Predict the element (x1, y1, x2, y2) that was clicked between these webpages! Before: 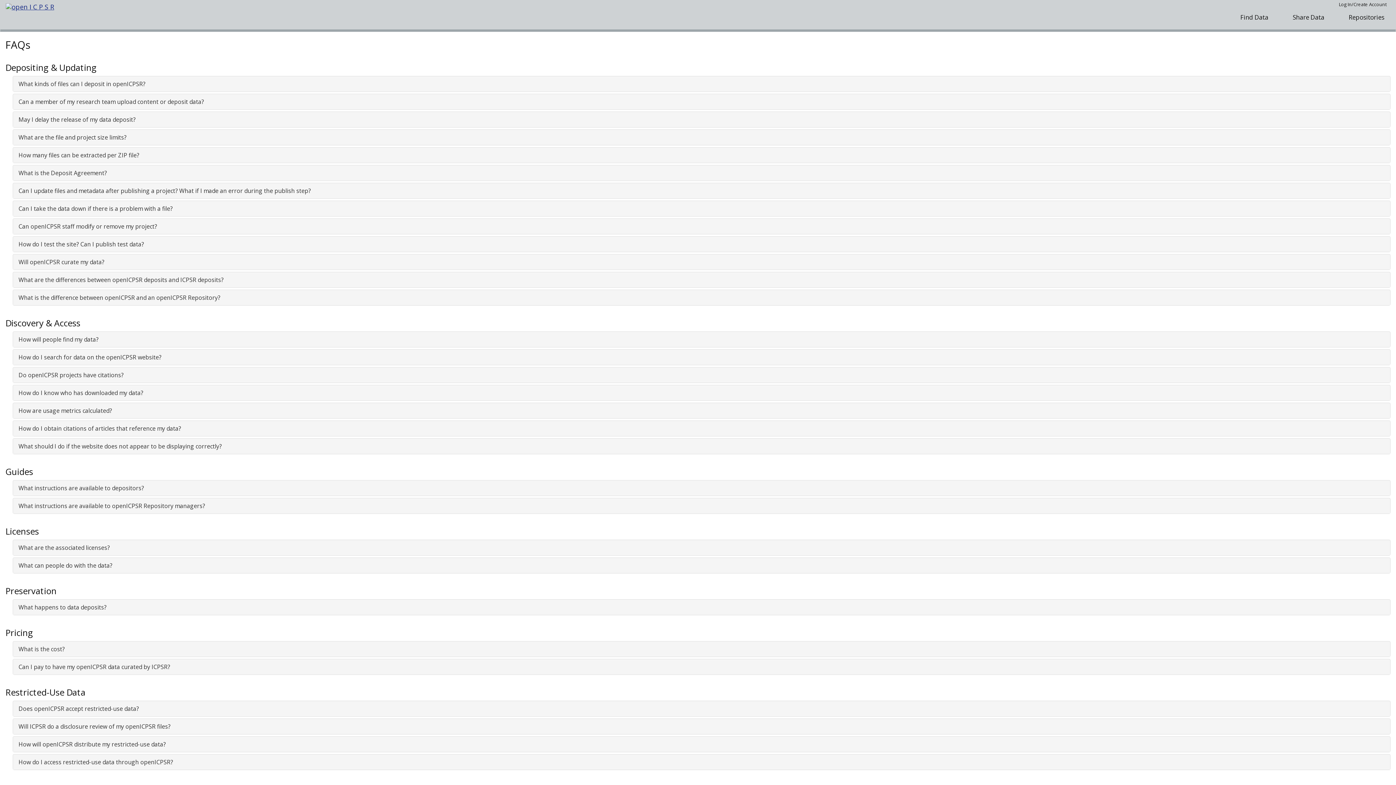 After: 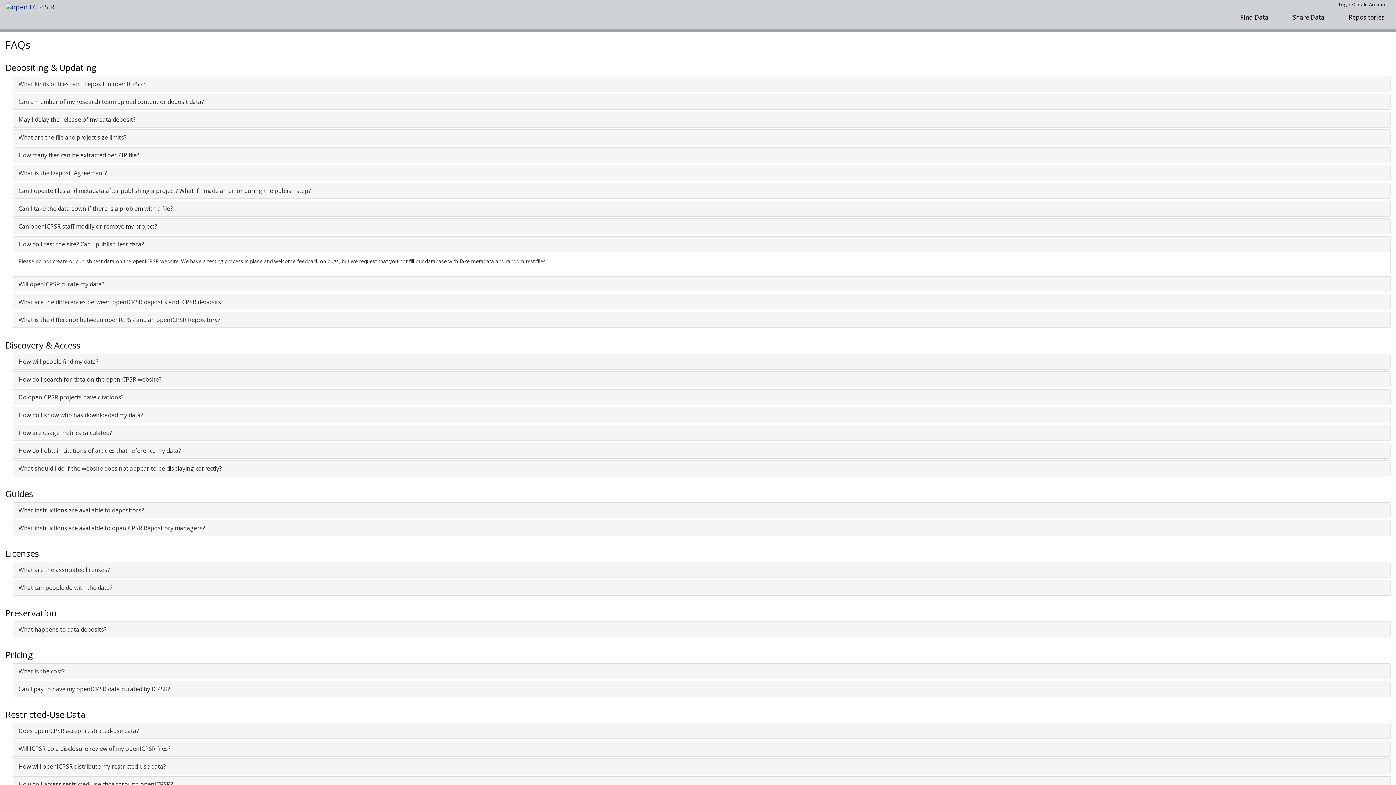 Action: label: How do I test the site? Can I publish test data? bbox: (18, 240, 144, 248)